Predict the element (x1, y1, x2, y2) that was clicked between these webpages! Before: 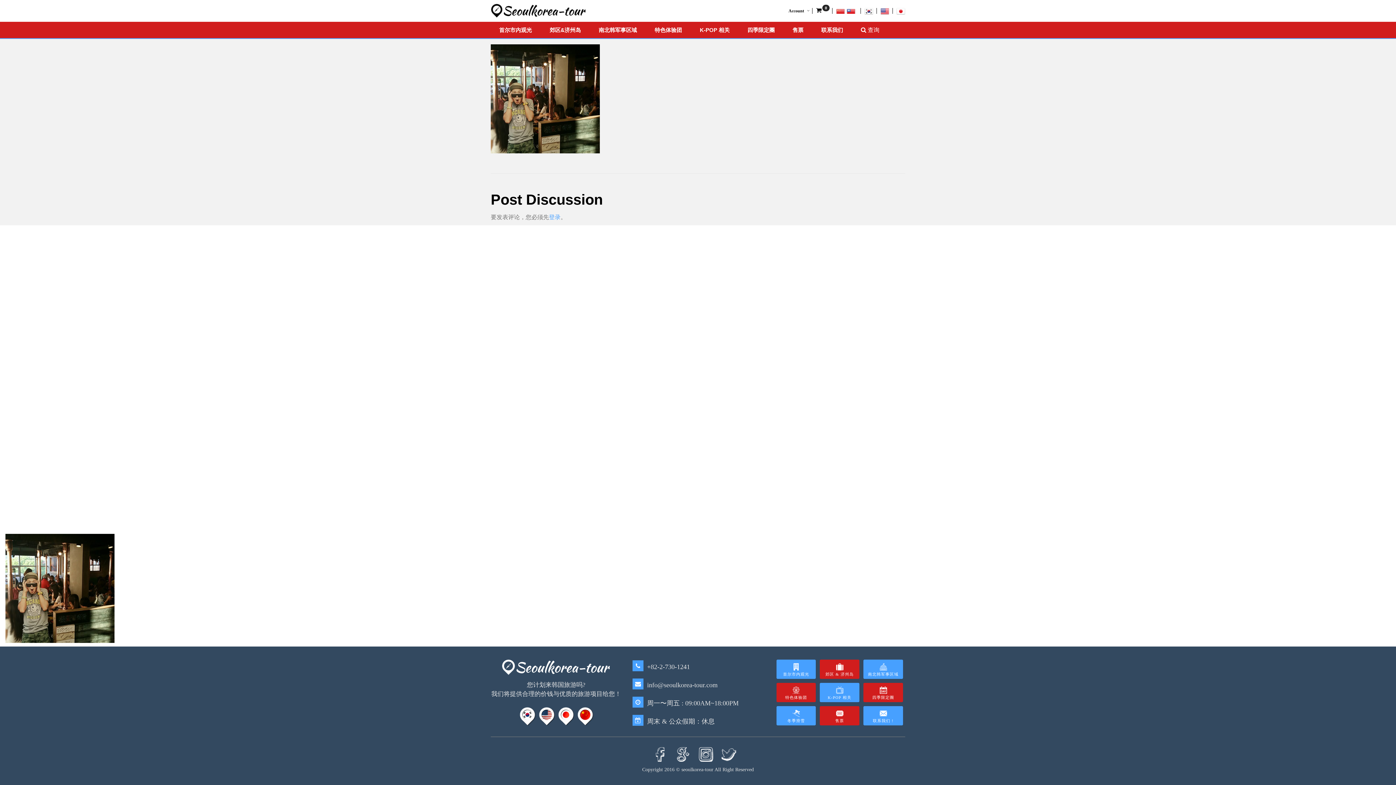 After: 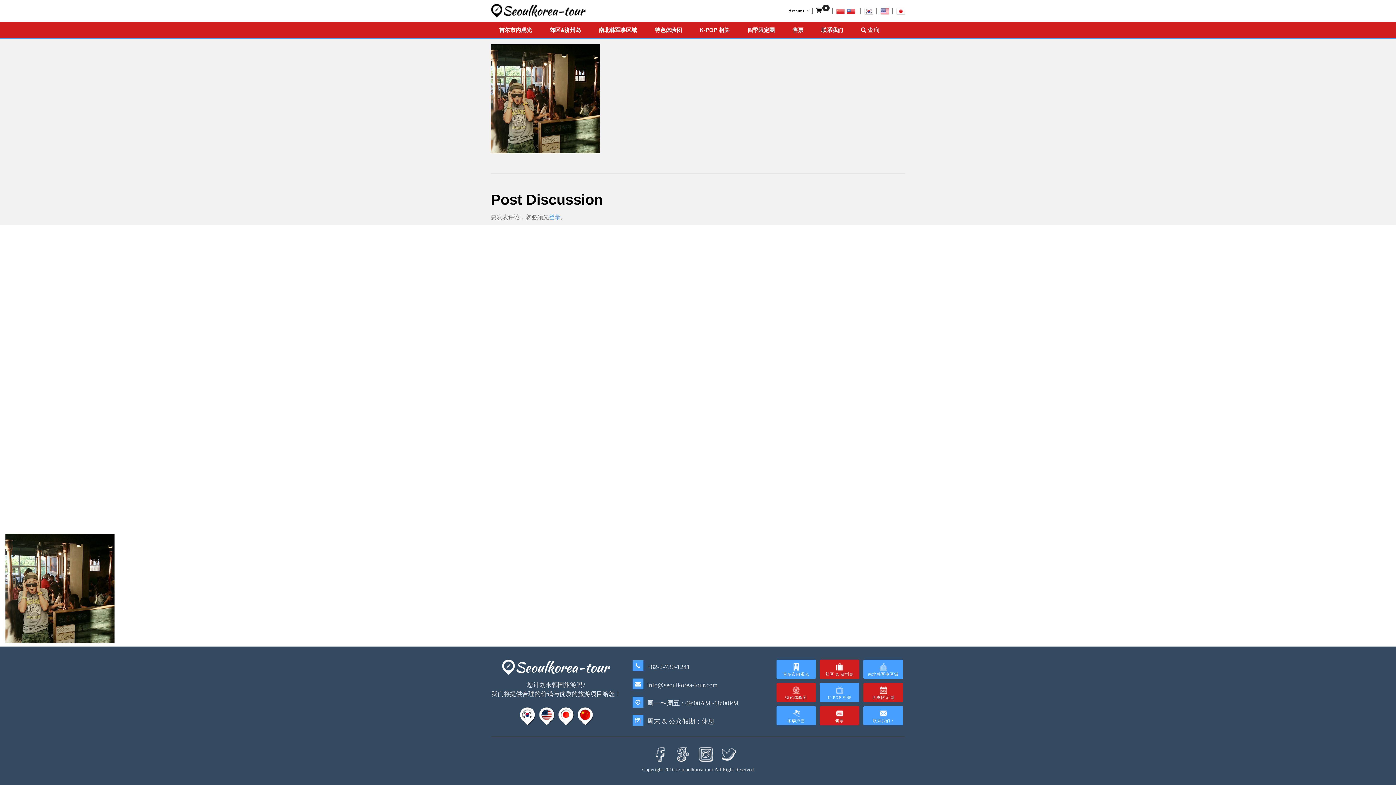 Action: bbox: (721, 751, 743, 755)